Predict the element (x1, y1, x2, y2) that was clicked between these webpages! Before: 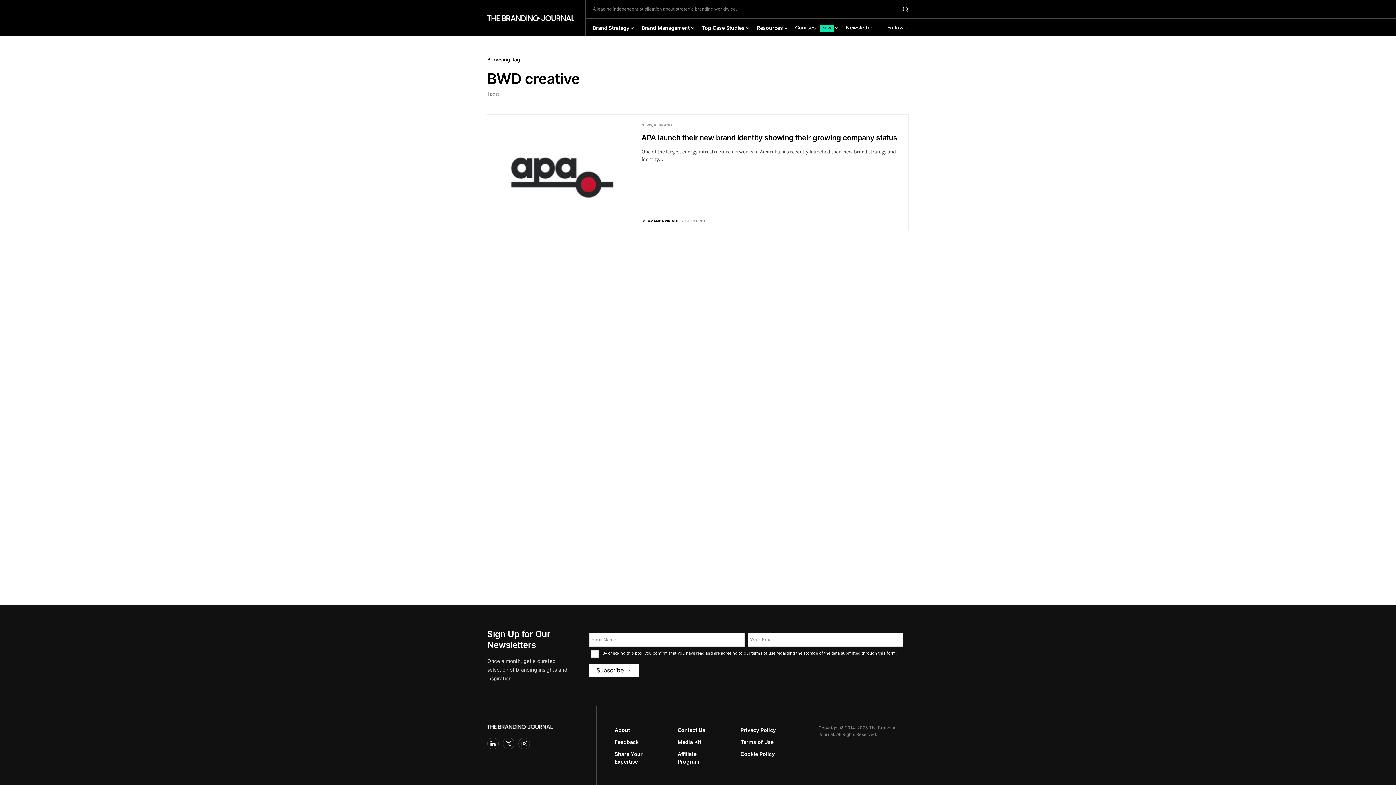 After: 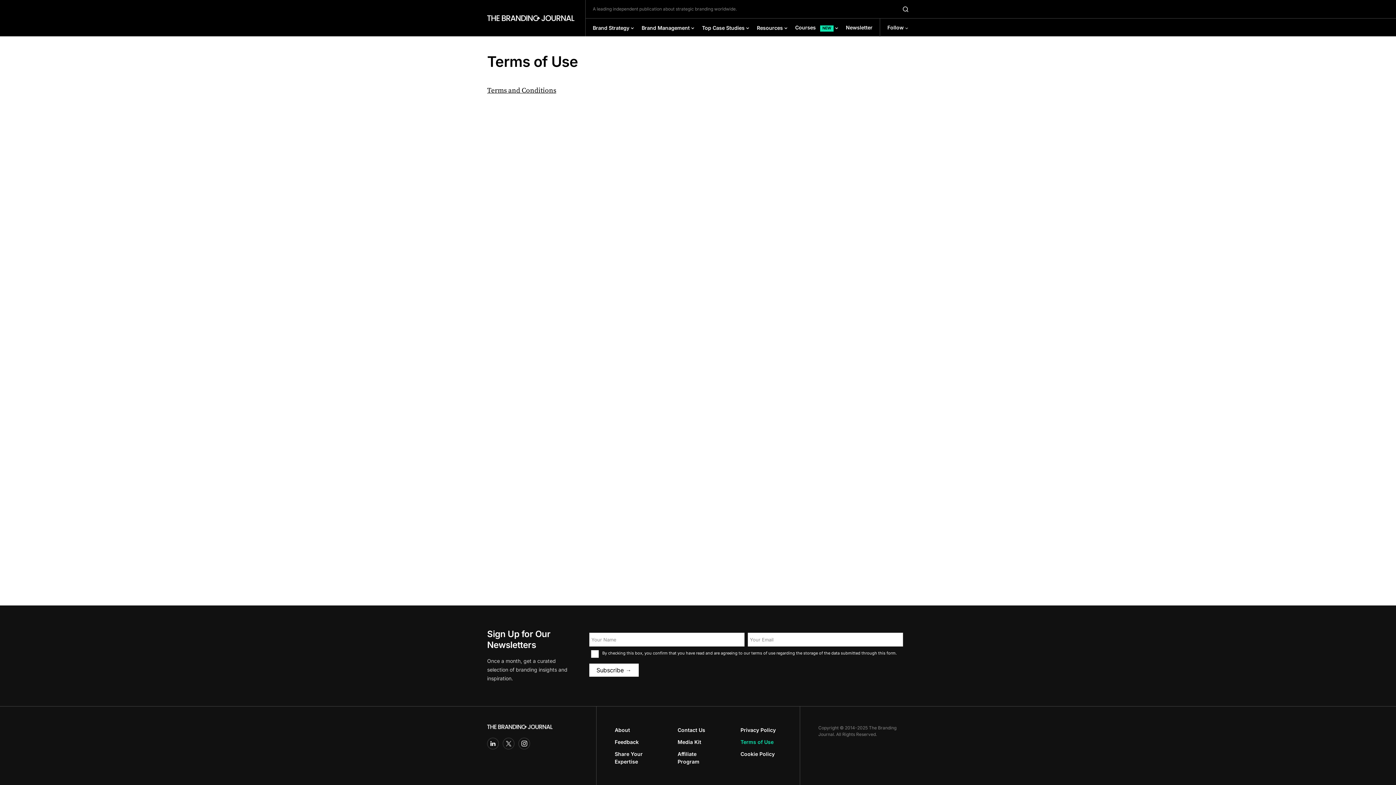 Action: bbox: (740, 738, 781, 746) label: Terms of Use